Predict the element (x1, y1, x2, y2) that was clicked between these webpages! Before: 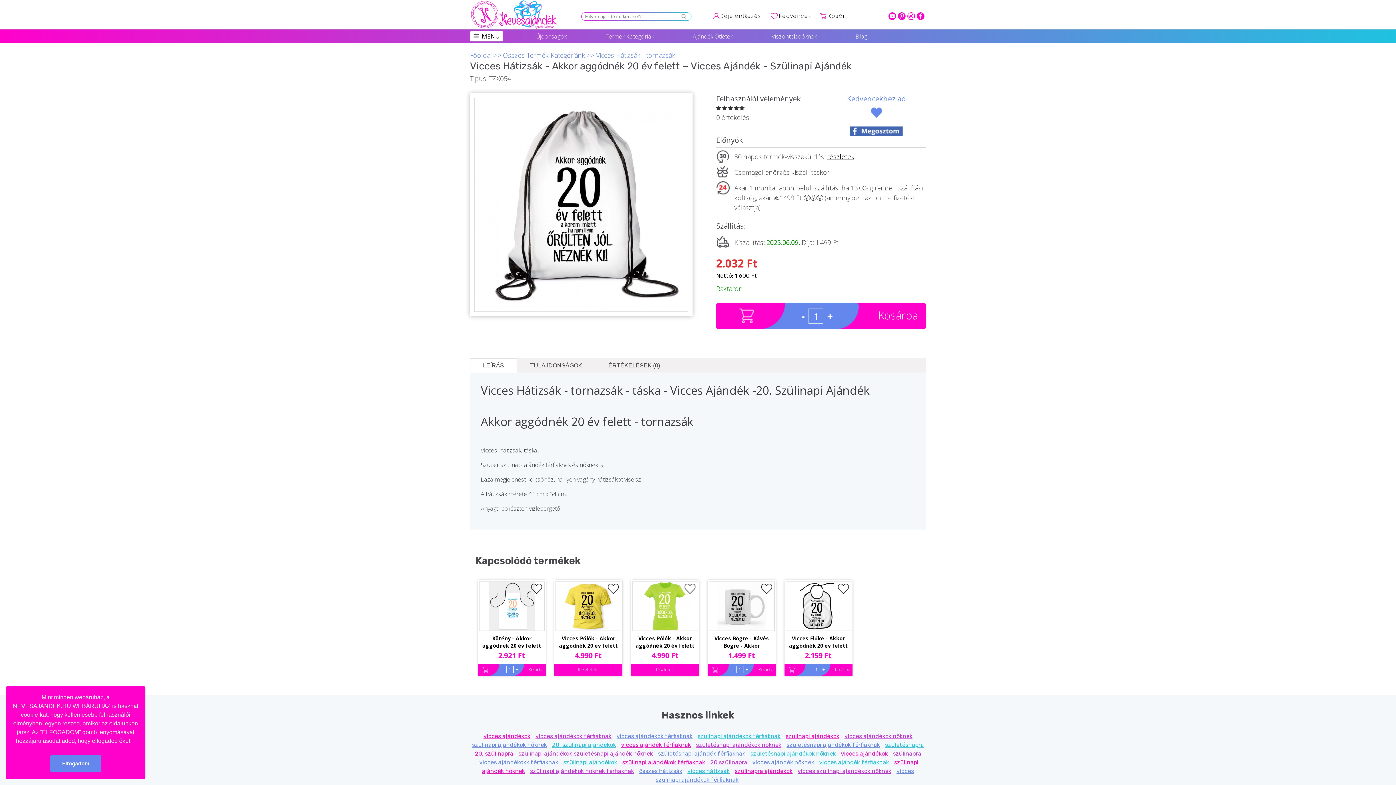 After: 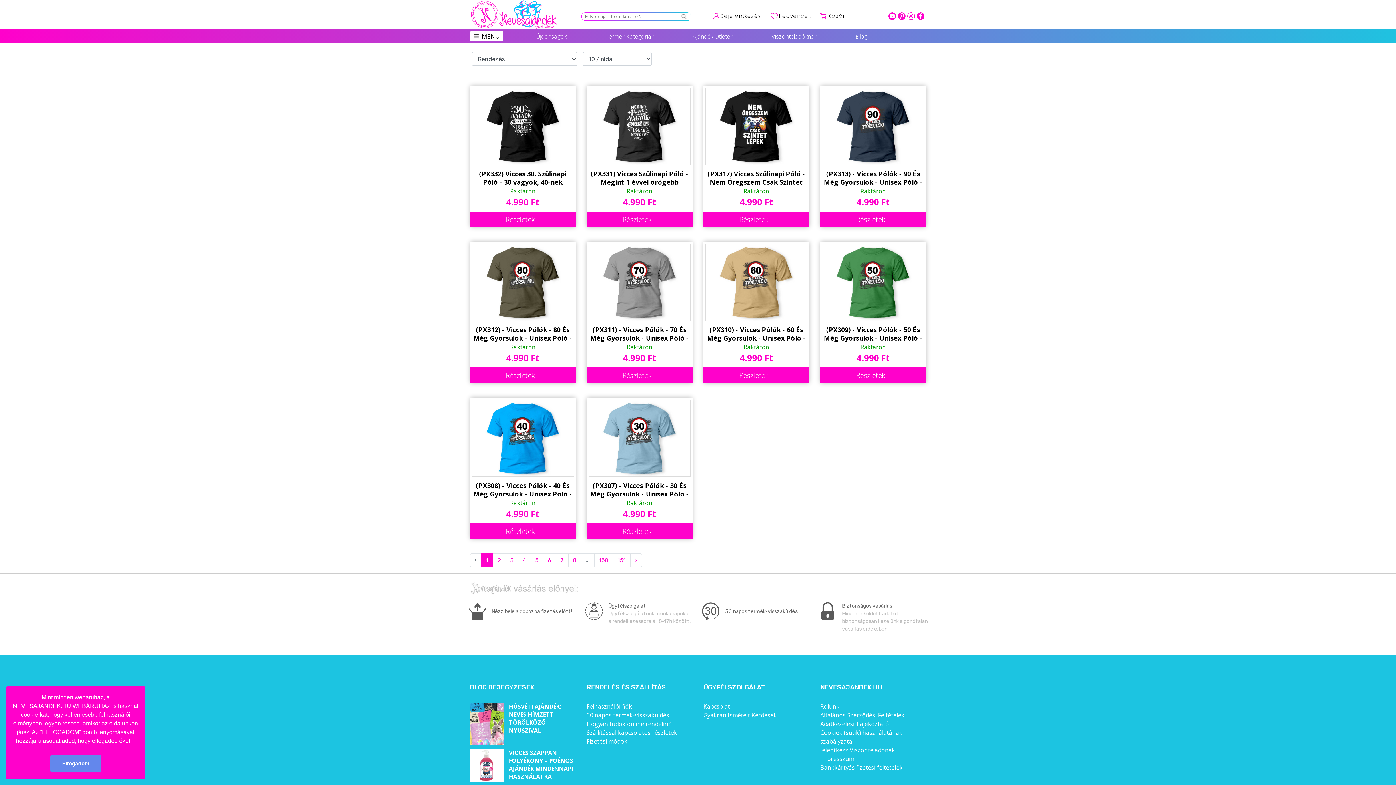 Action: bbox: (697, 733, 780, 740) label: szülinapi ajándékok férfiaknak